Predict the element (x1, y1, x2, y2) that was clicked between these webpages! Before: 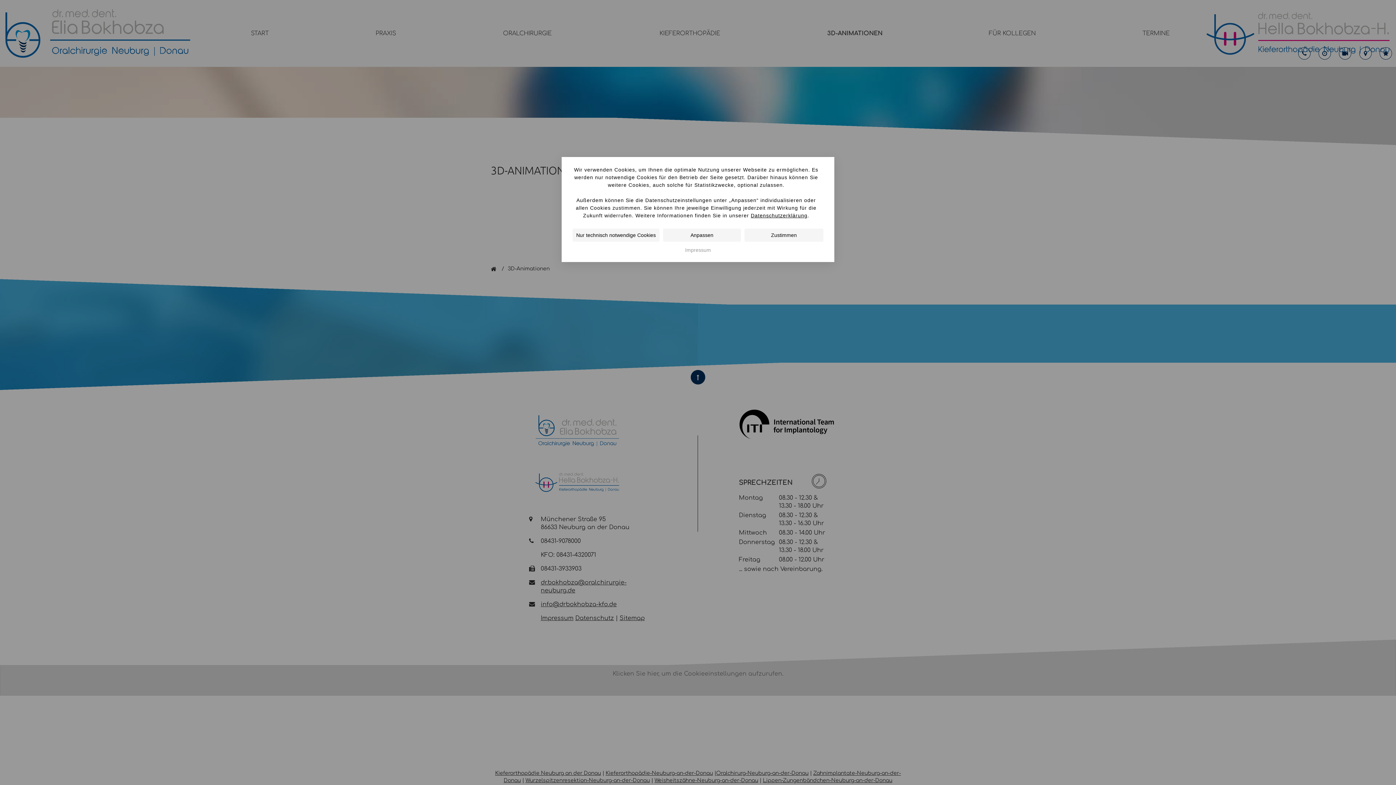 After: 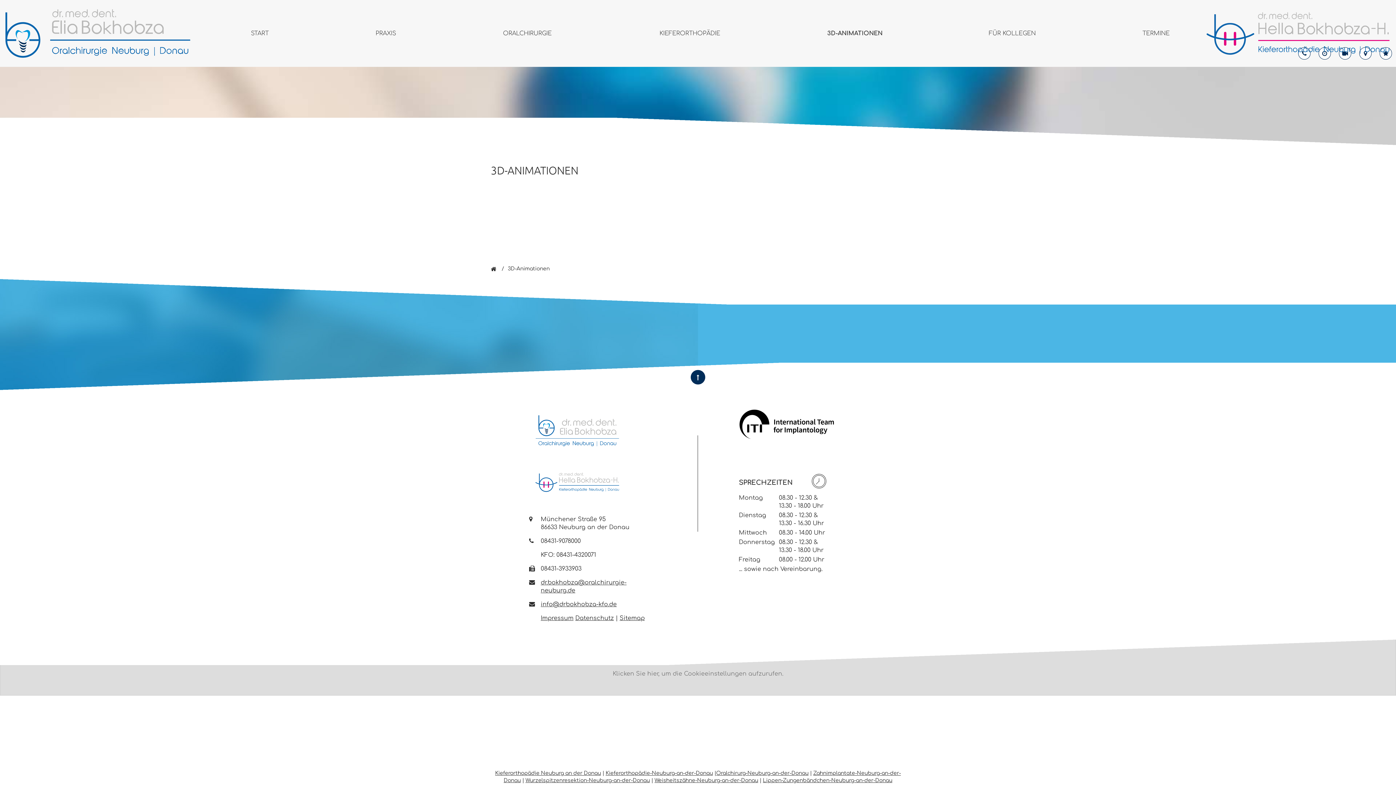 Action: label: Nur technisch notwendige Cookies bbox: (572, 228, 659, 241)